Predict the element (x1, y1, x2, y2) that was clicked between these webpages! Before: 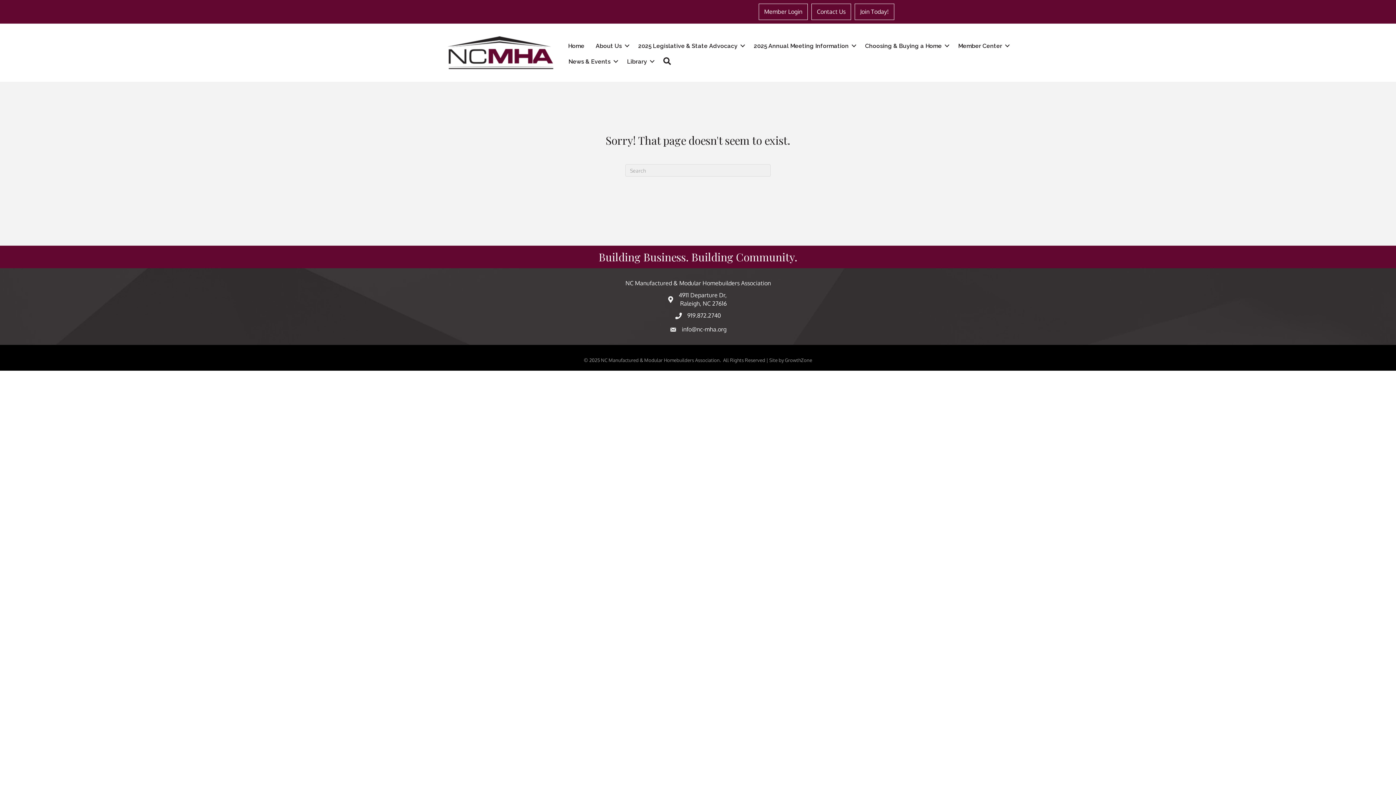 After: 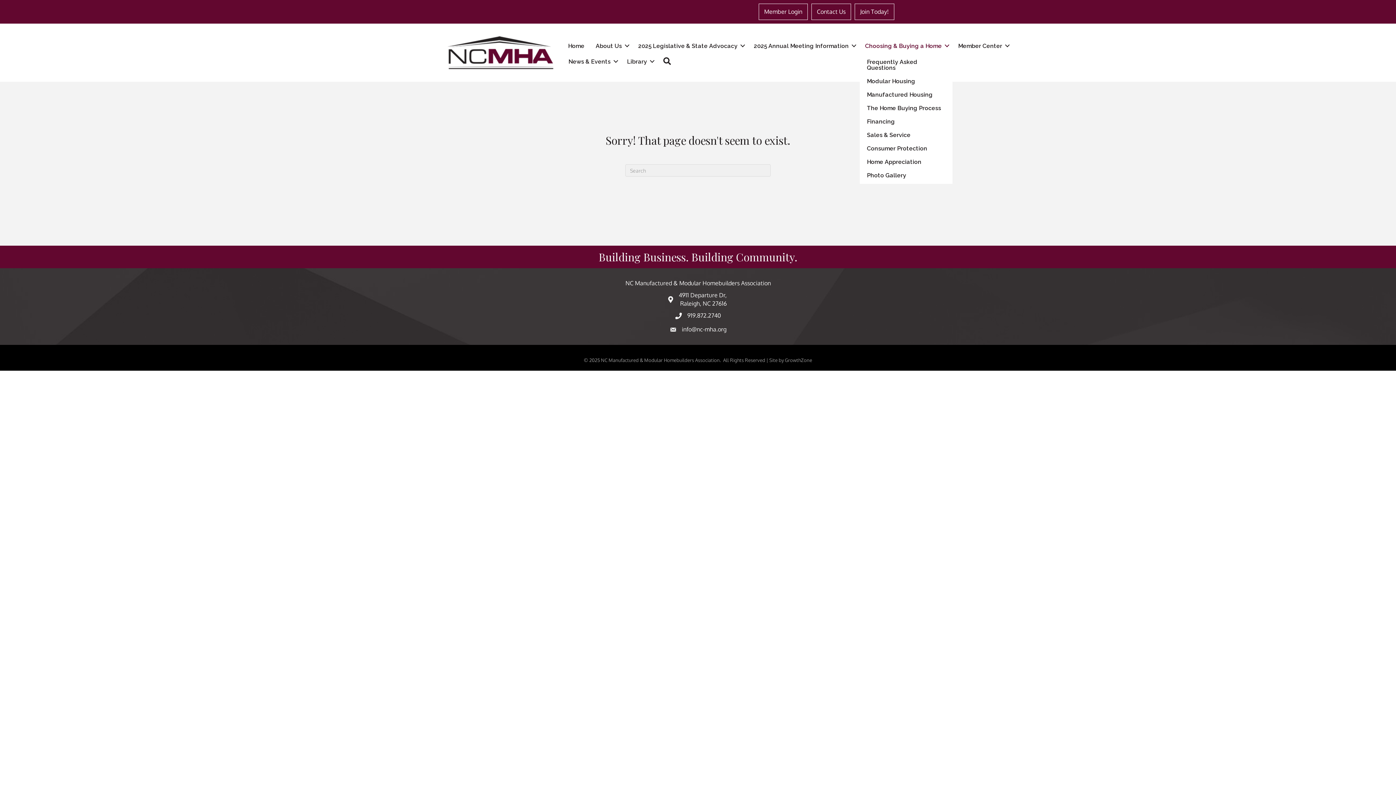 Action: label: Choosing & Buying a Home bbox: (859, 38, 952, 53)